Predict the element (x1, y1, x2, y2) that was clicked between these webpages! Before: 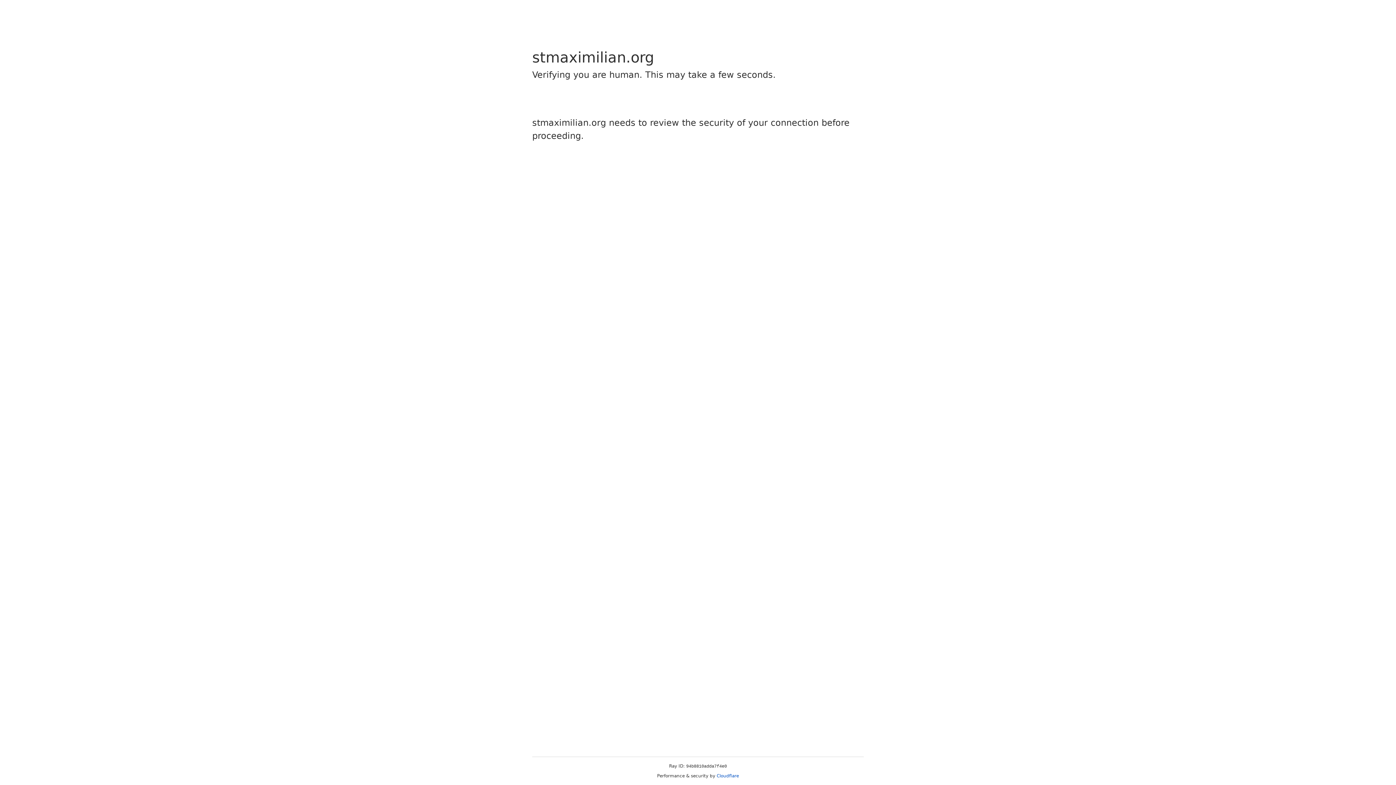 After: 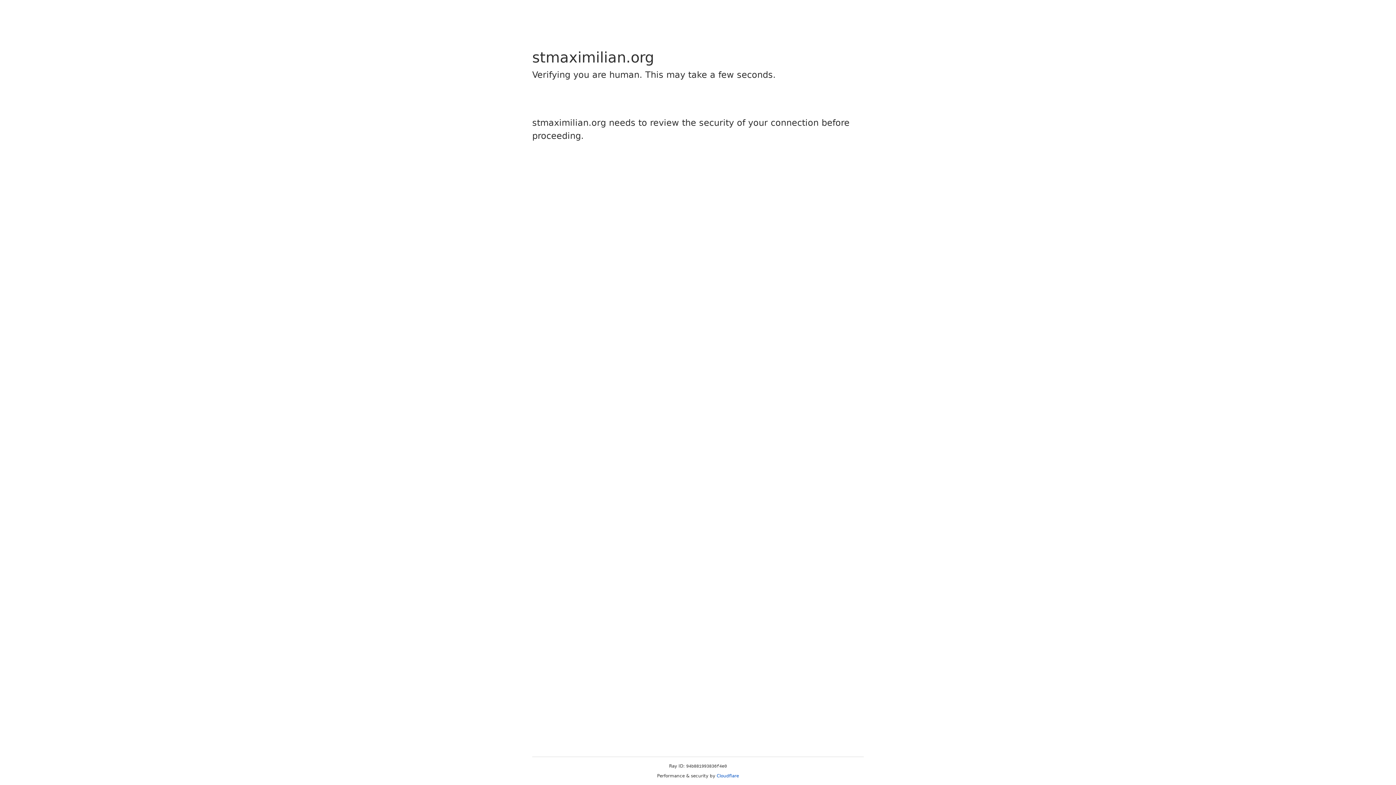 Action: bbox: (716, 773, 739, 778) label: Cloudflare